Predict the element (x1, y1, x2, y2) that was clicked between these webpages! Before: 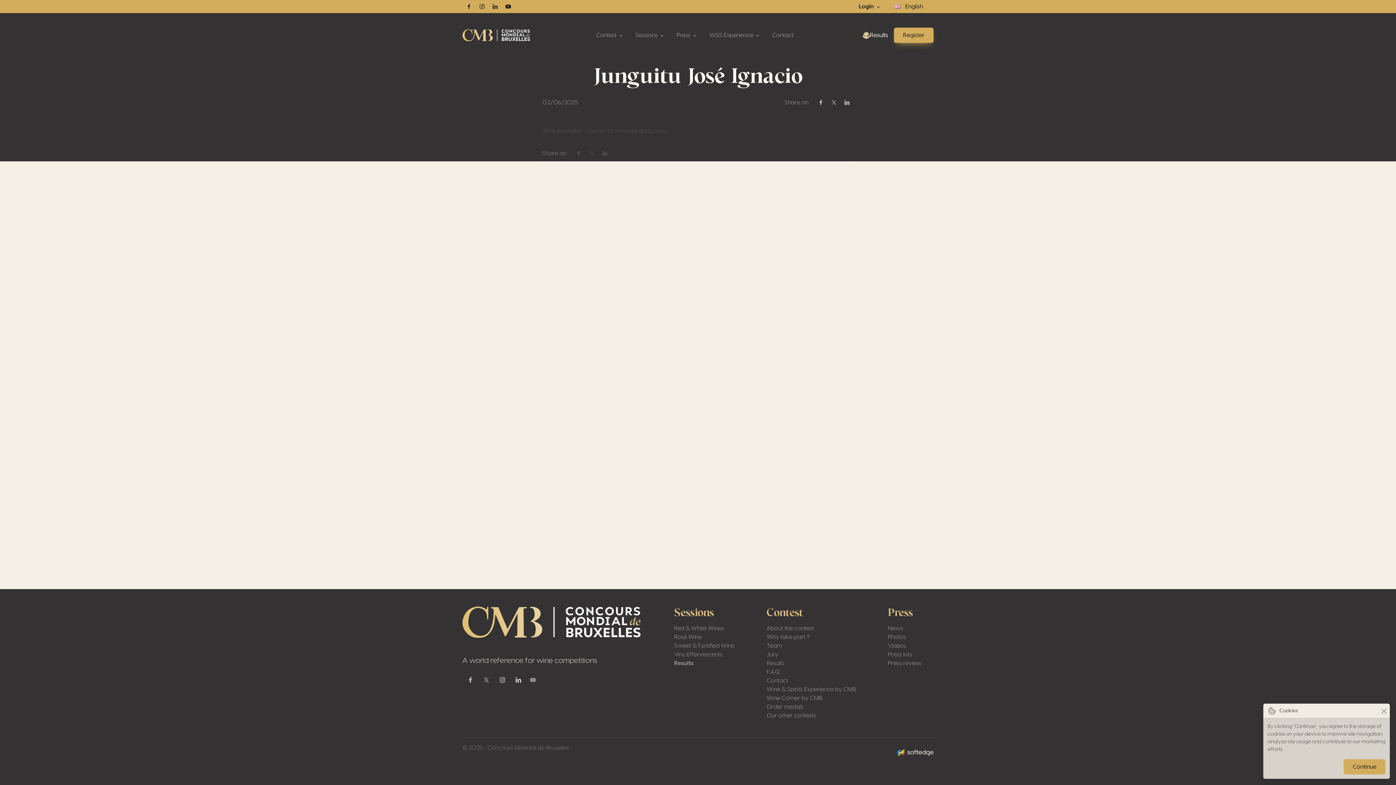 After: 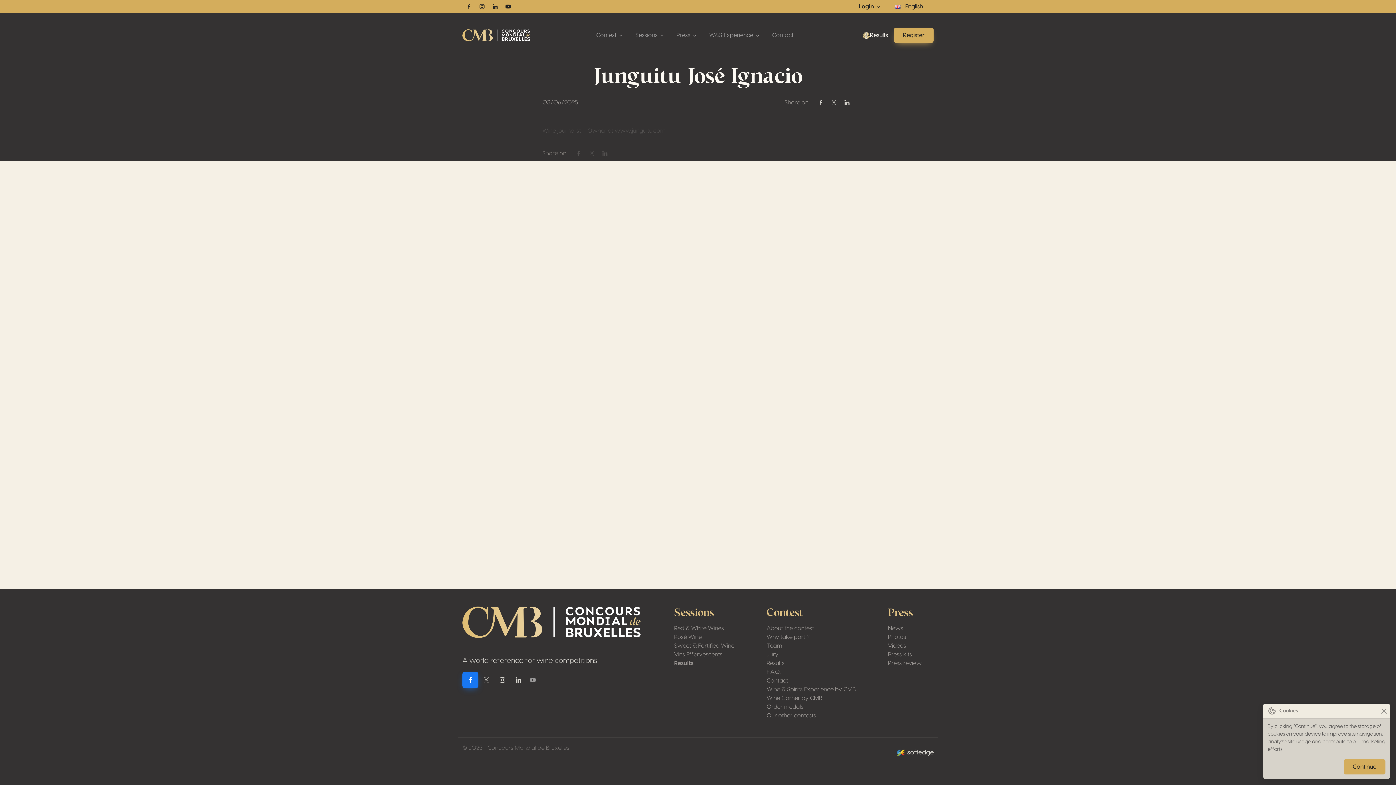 Action: label: Facebook bbox: (462, 672, 478, 688)